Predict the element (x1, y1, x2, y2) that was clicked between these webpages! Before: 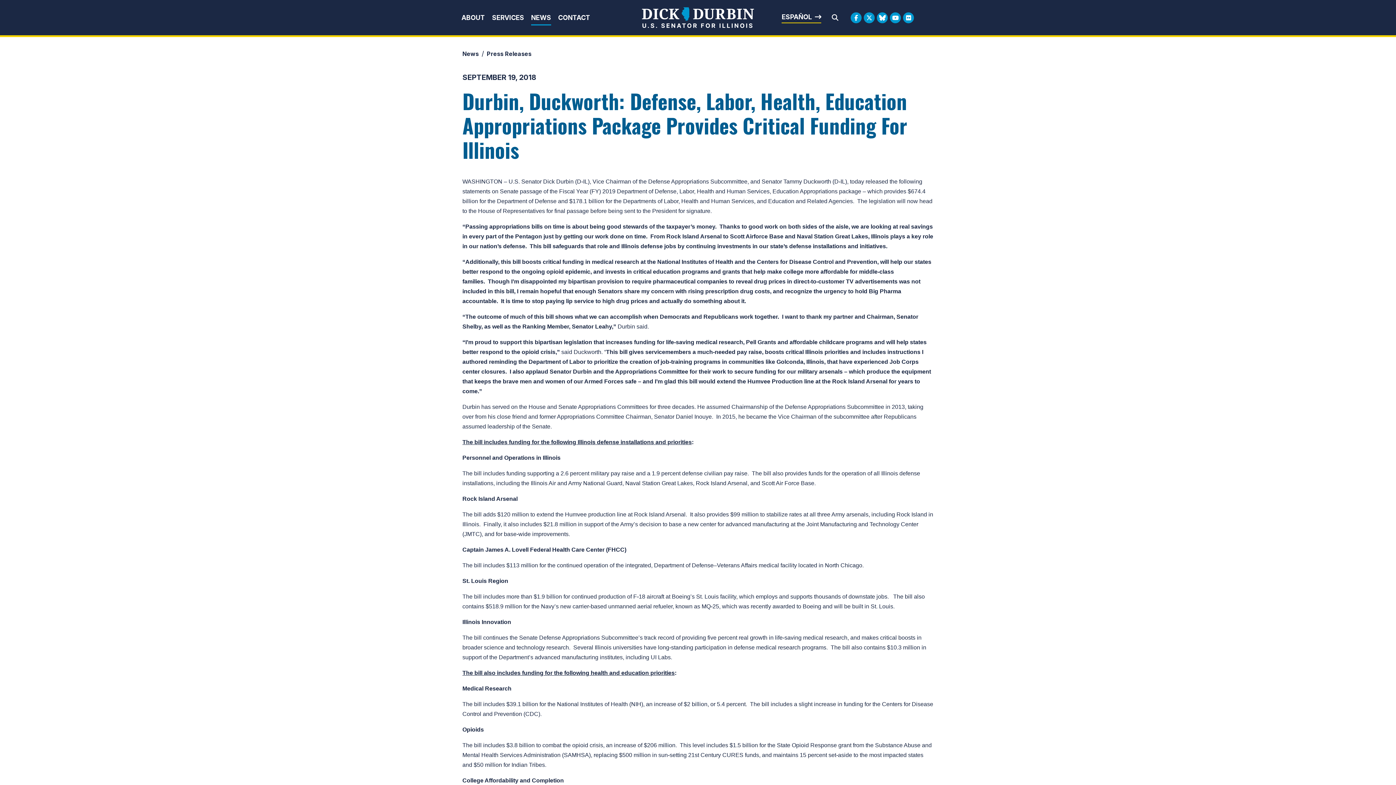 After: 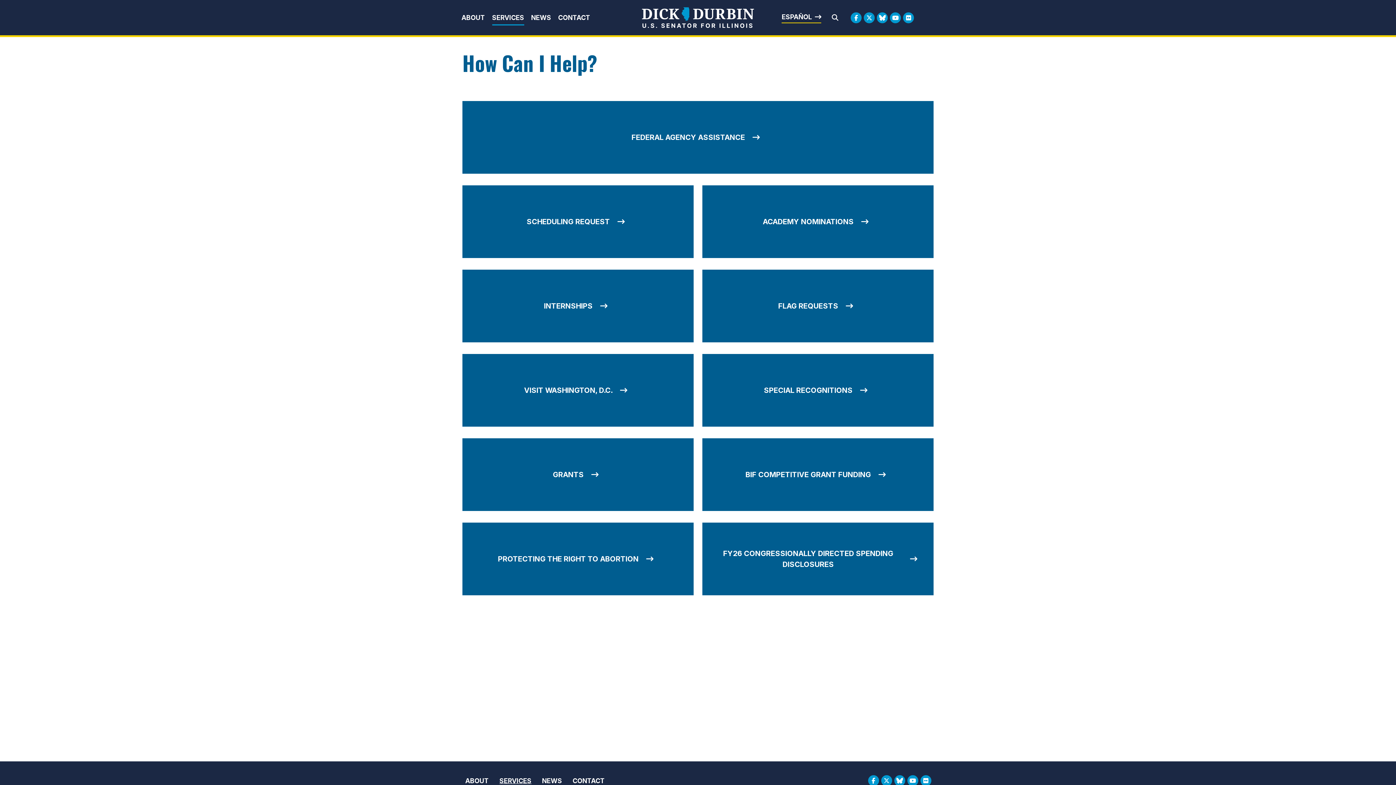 Action: bbox: (492, 13, 524, 24) label: SERVICES